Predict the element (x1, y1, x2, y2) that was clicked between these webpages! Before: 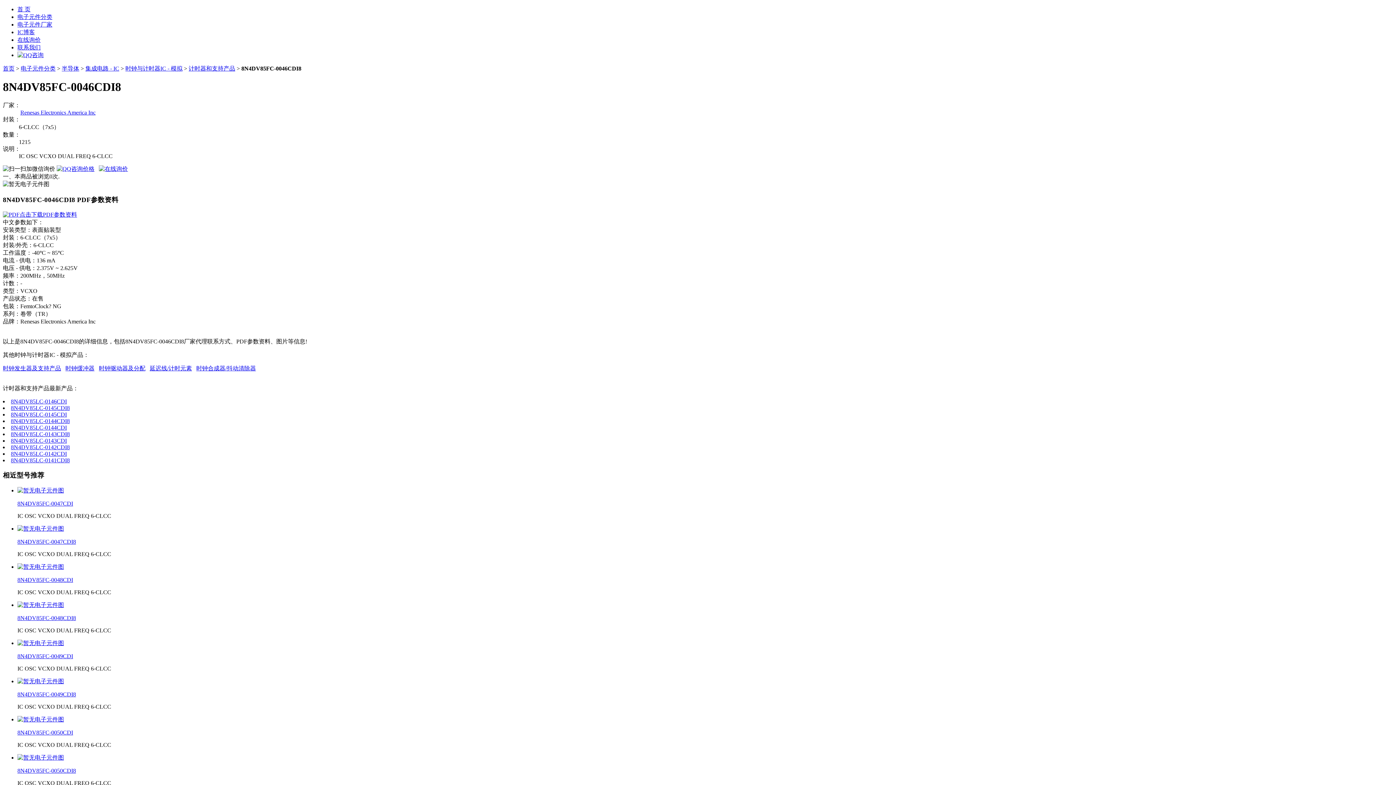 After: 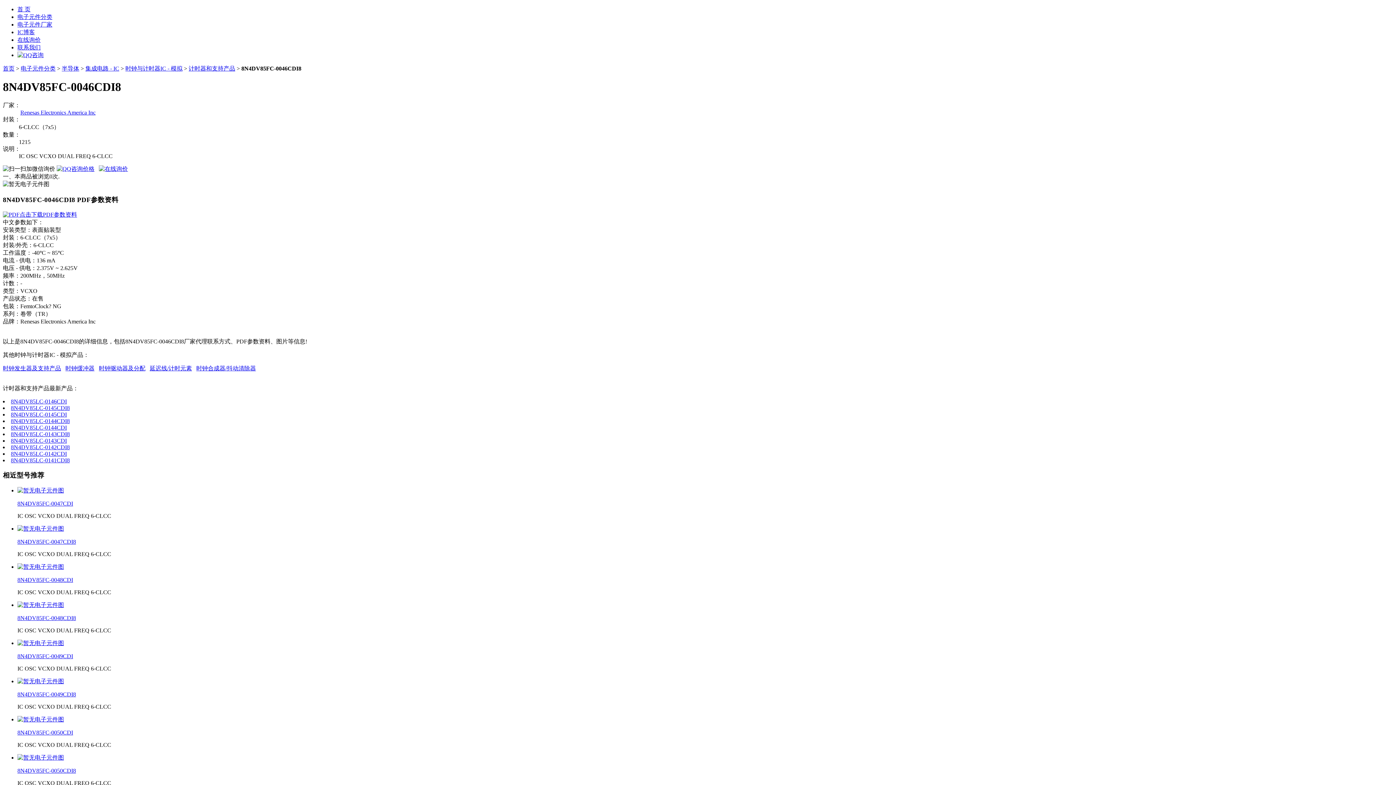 Action: bbox: (17, 678, 64, 684)